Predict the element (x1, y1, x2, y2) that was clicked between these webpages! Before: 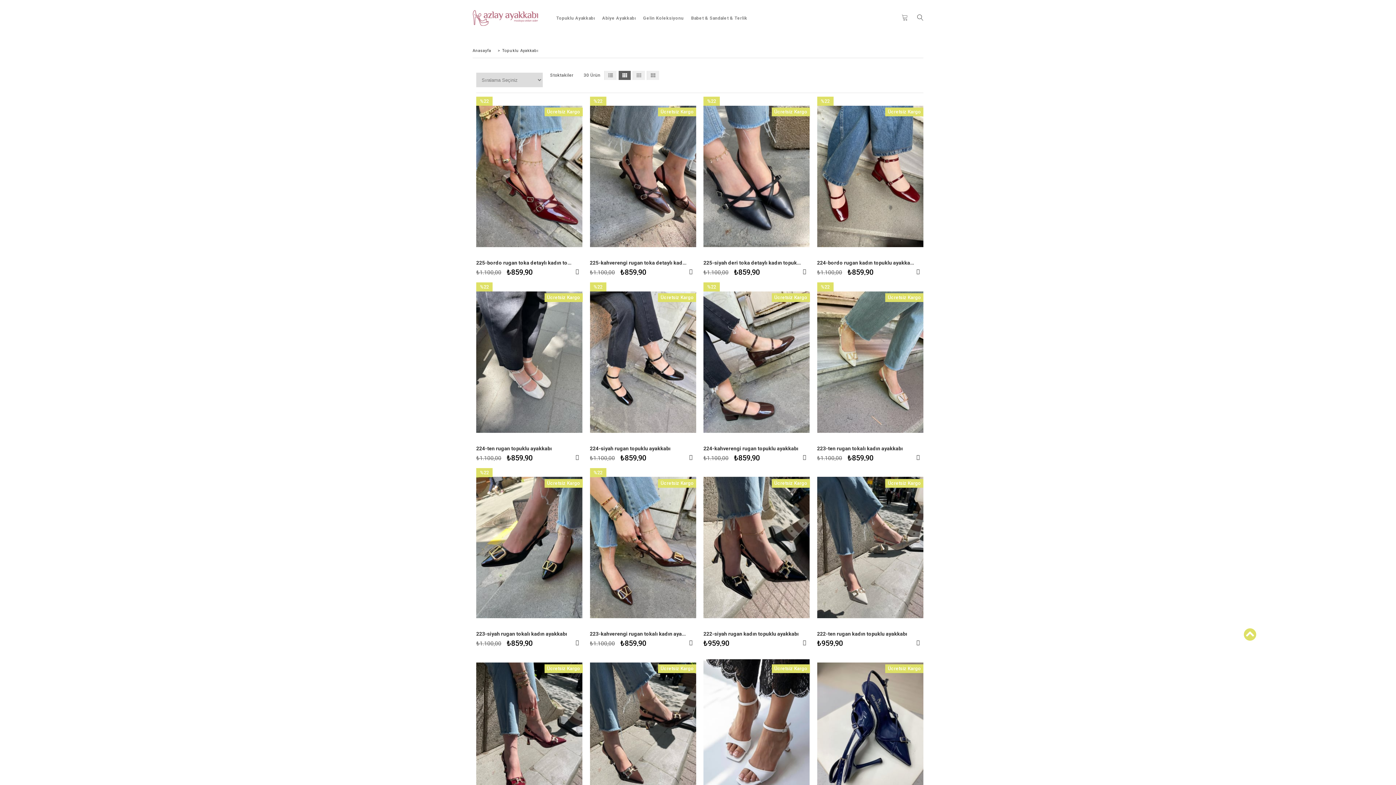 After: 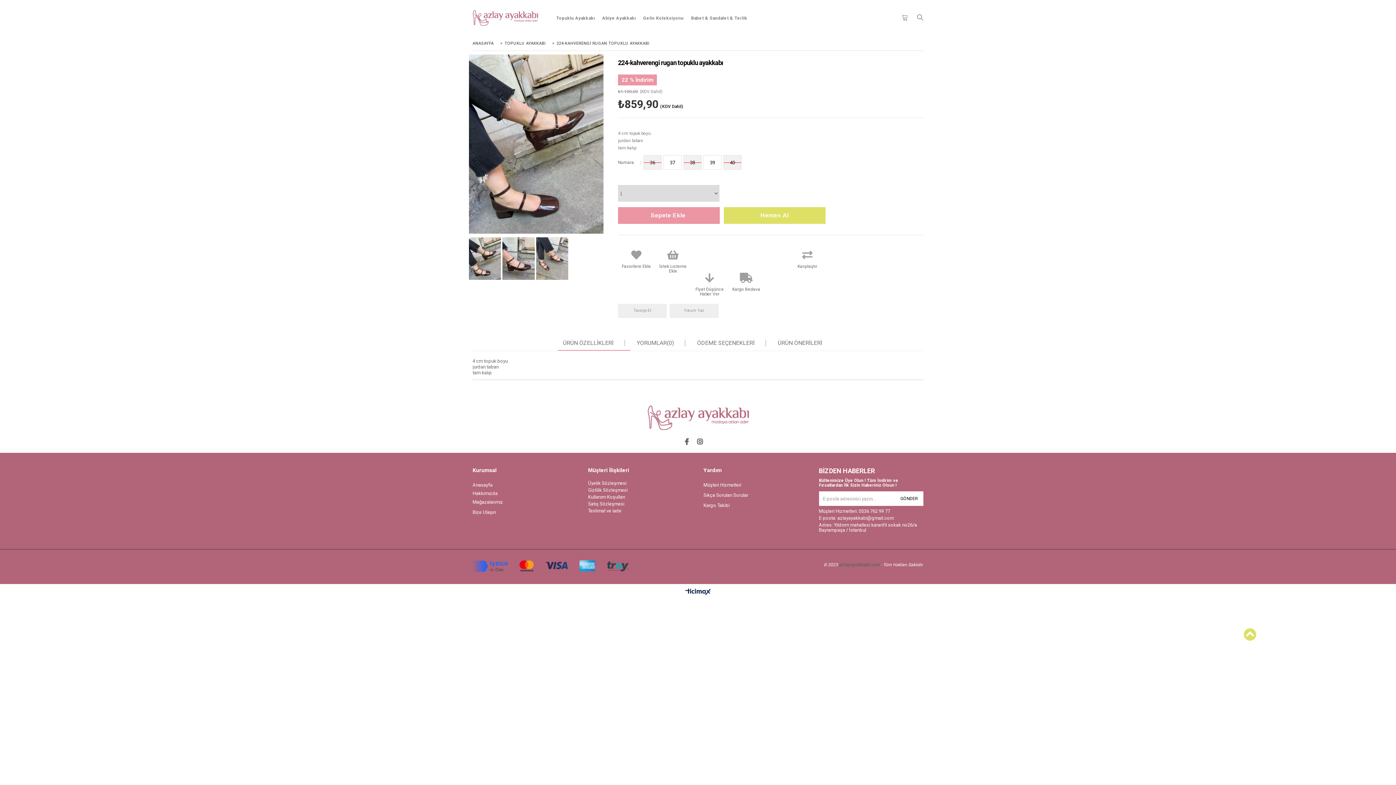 Action: label: 224-kahverengi rugan topuklu ayakkabı bbox: (703, 445, 800, 451)